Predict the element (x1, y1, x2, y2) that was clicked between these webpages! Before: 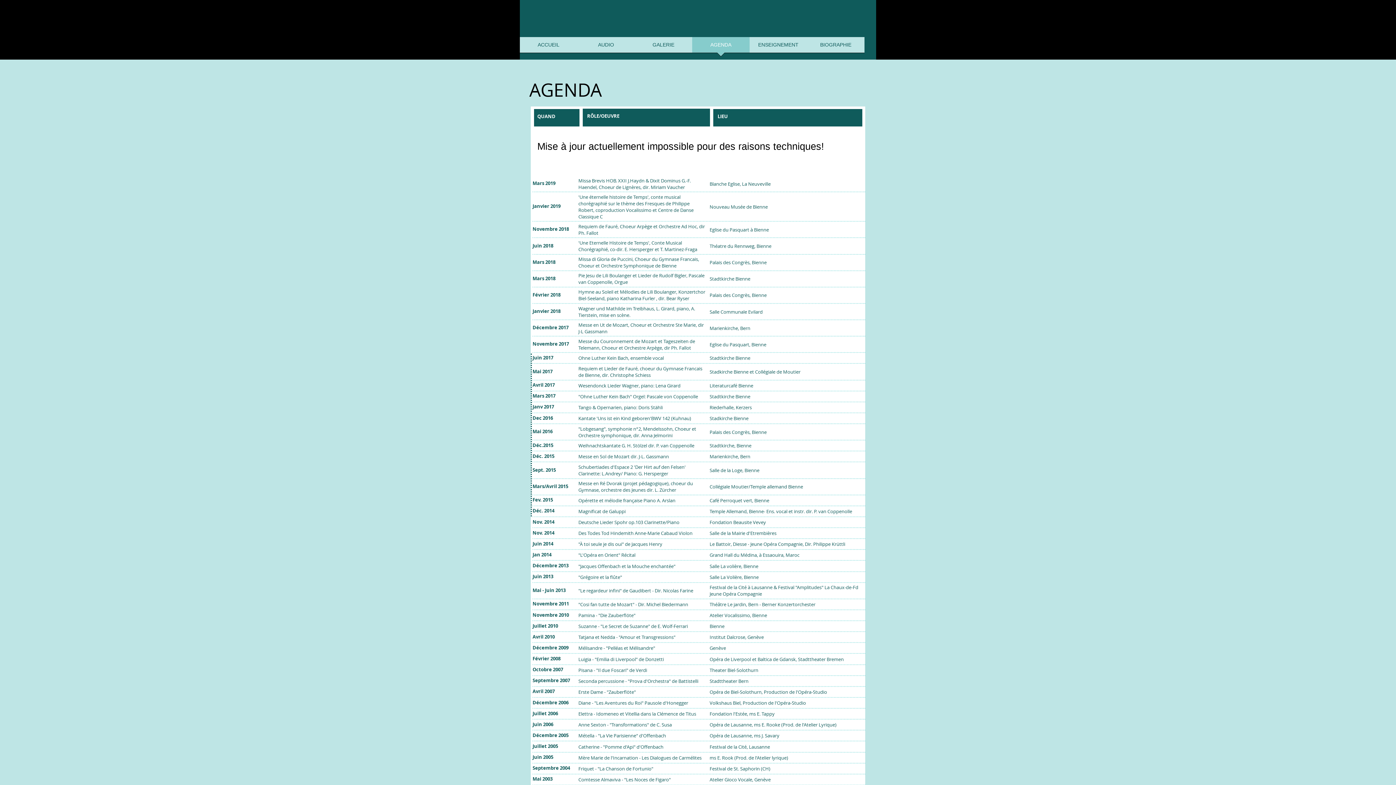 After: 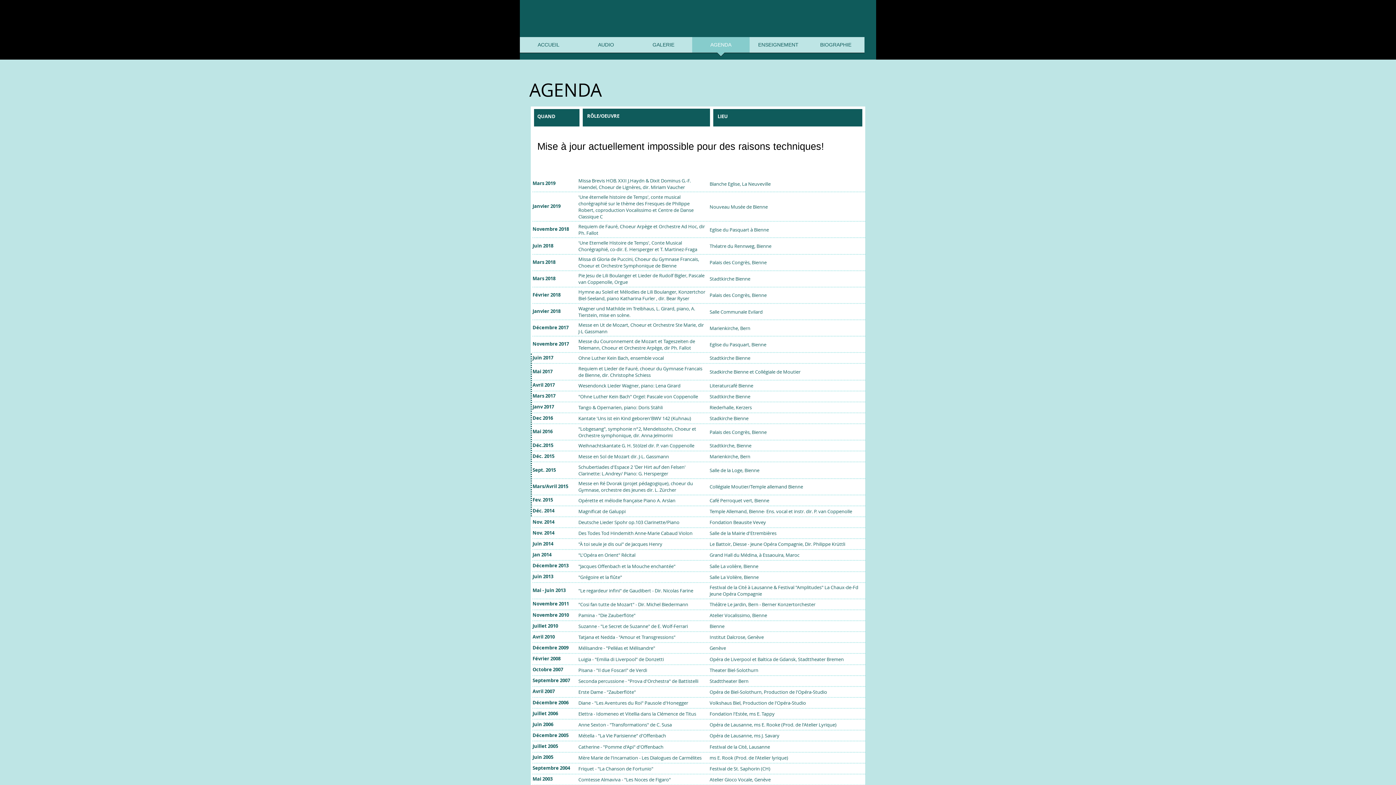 Action: label: AGENDA bbox: (692, 37, 749, 57)